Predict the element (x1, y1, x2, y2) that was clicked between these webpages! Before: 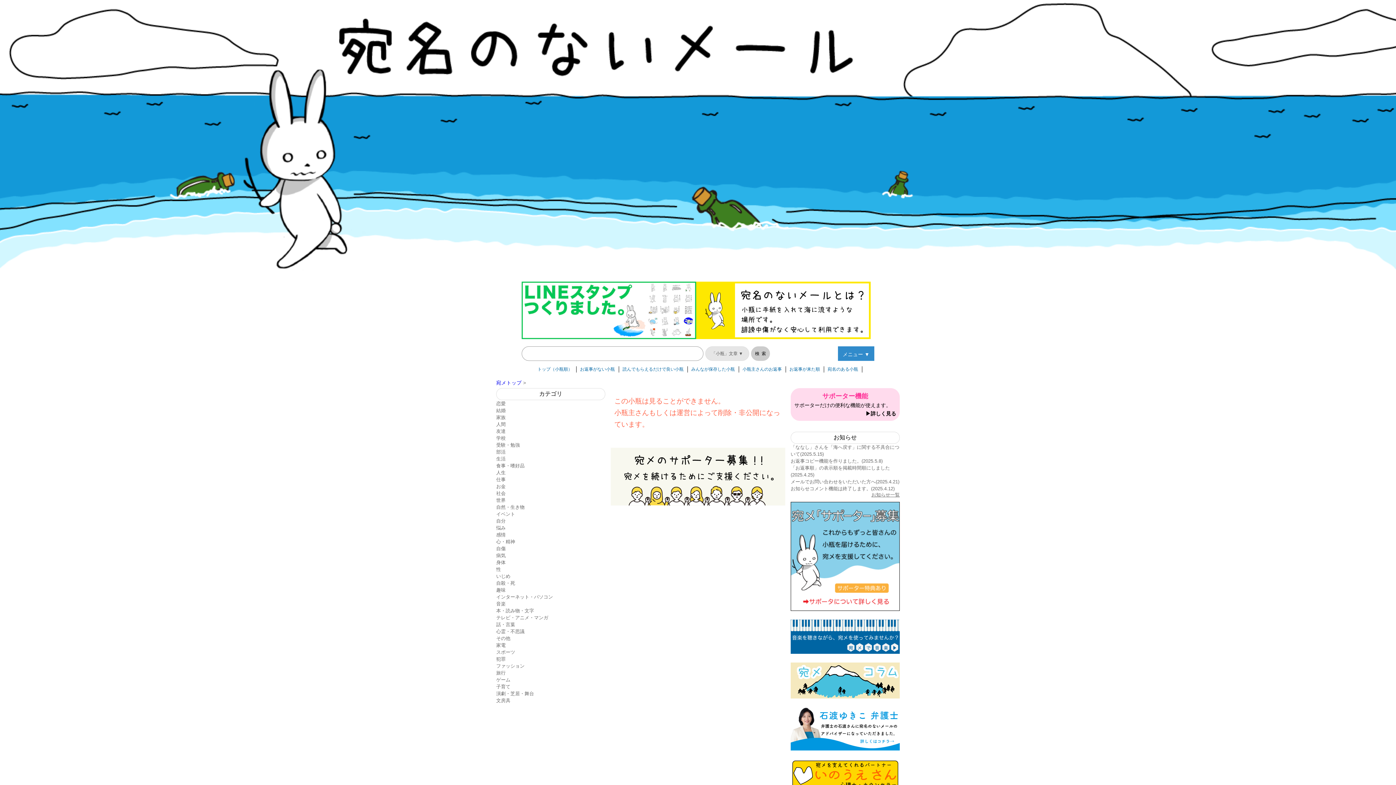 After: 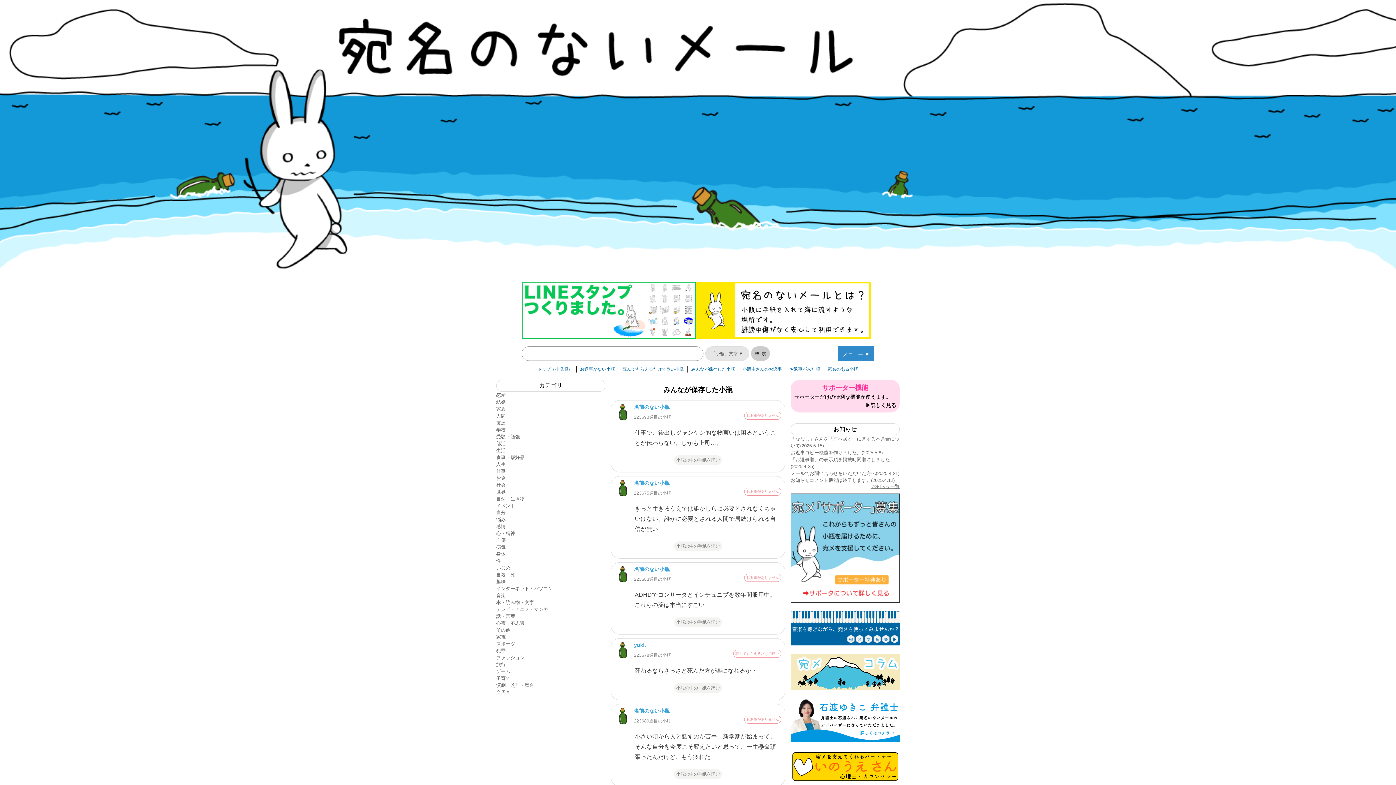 Action: bbox: (687, 366, 739, 372) label: みんなが保存した小瓶